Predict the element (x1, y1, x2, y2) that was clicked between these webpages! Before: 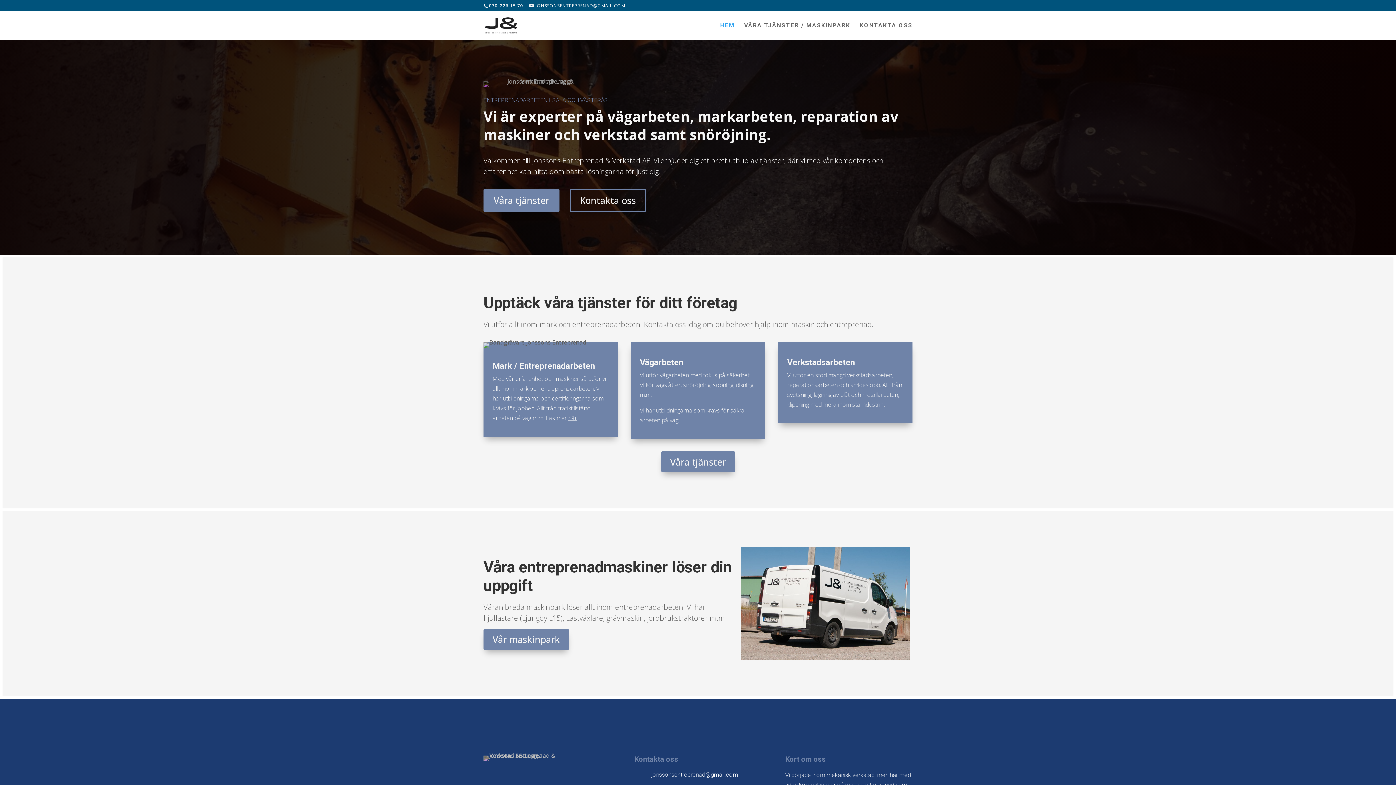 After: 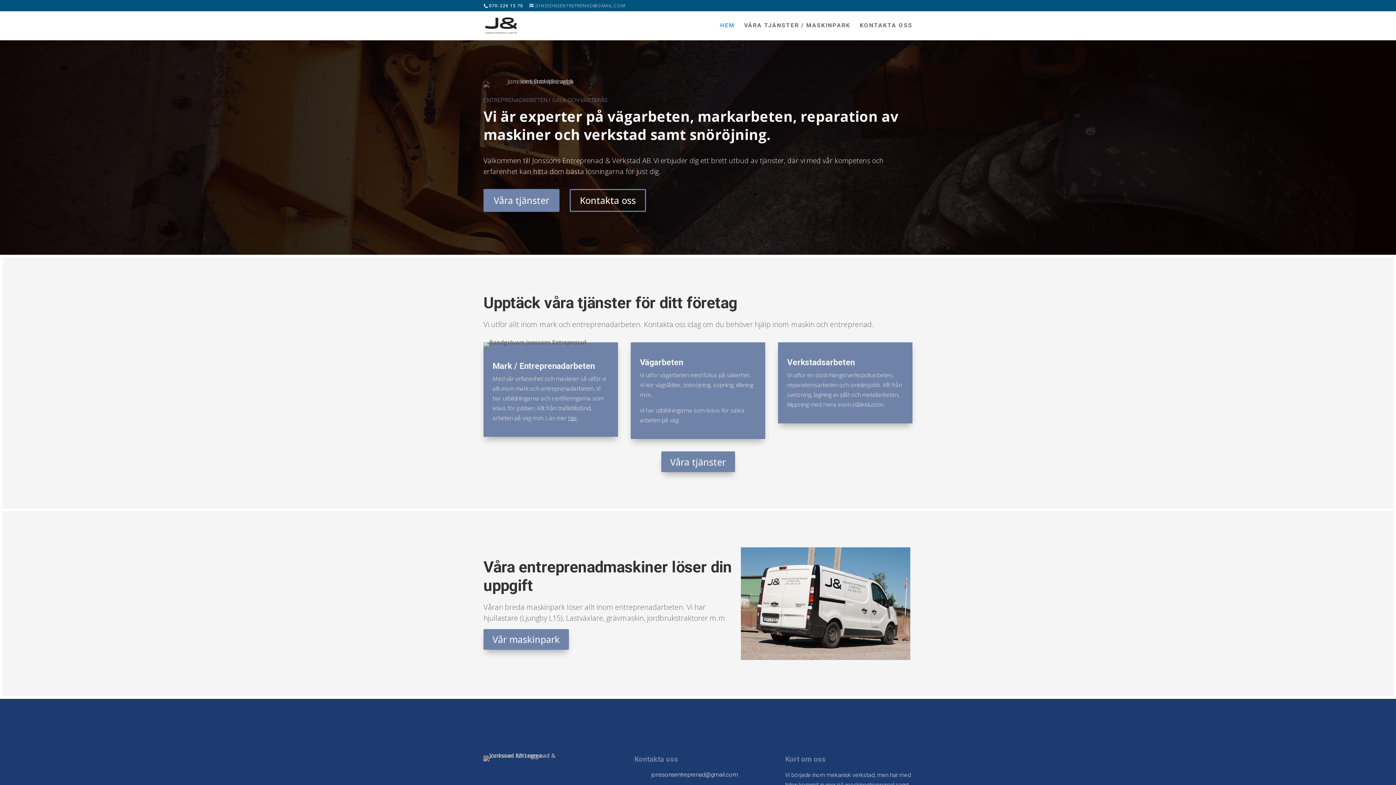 Action: label: JONSSONSENTREPRENAD@GMAIL.COM bbox: (529, 2, 625, 8)